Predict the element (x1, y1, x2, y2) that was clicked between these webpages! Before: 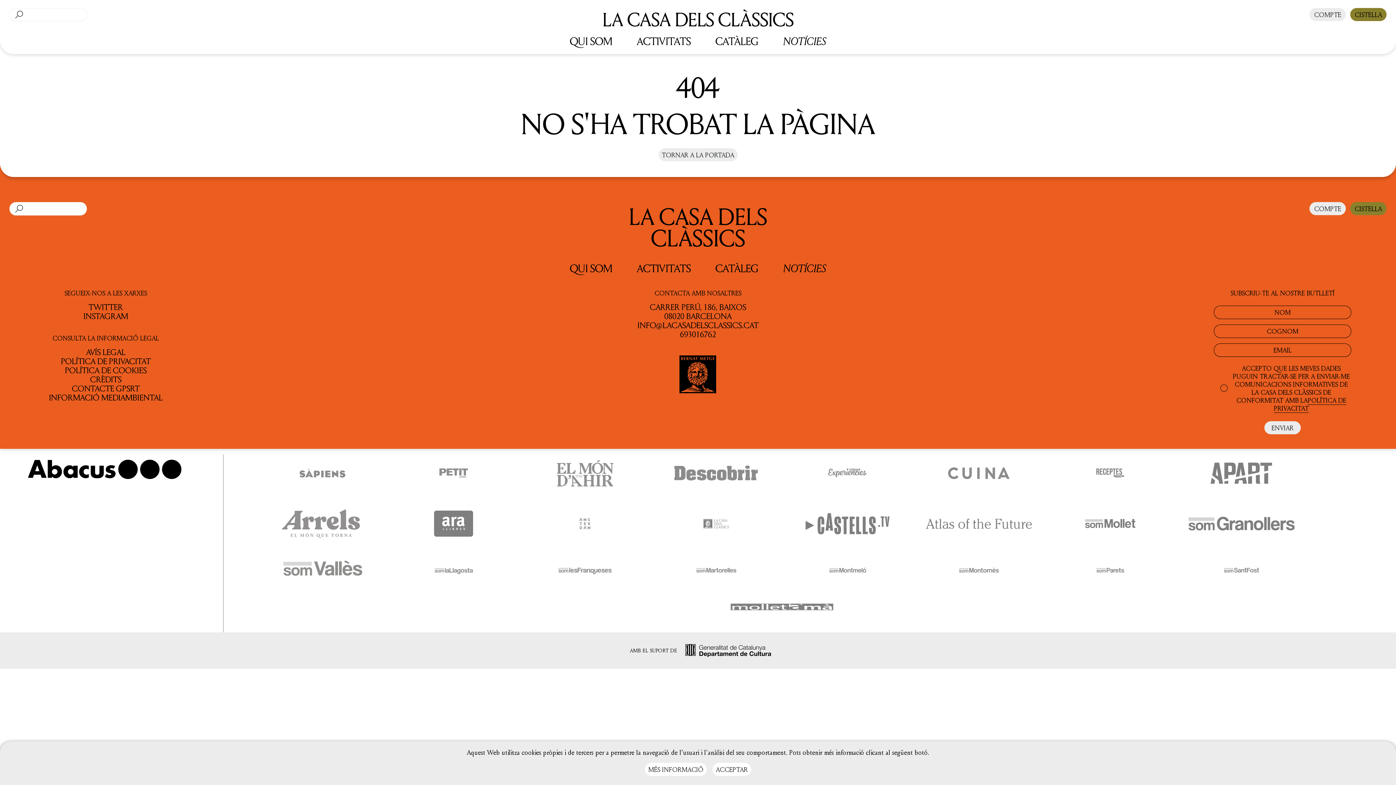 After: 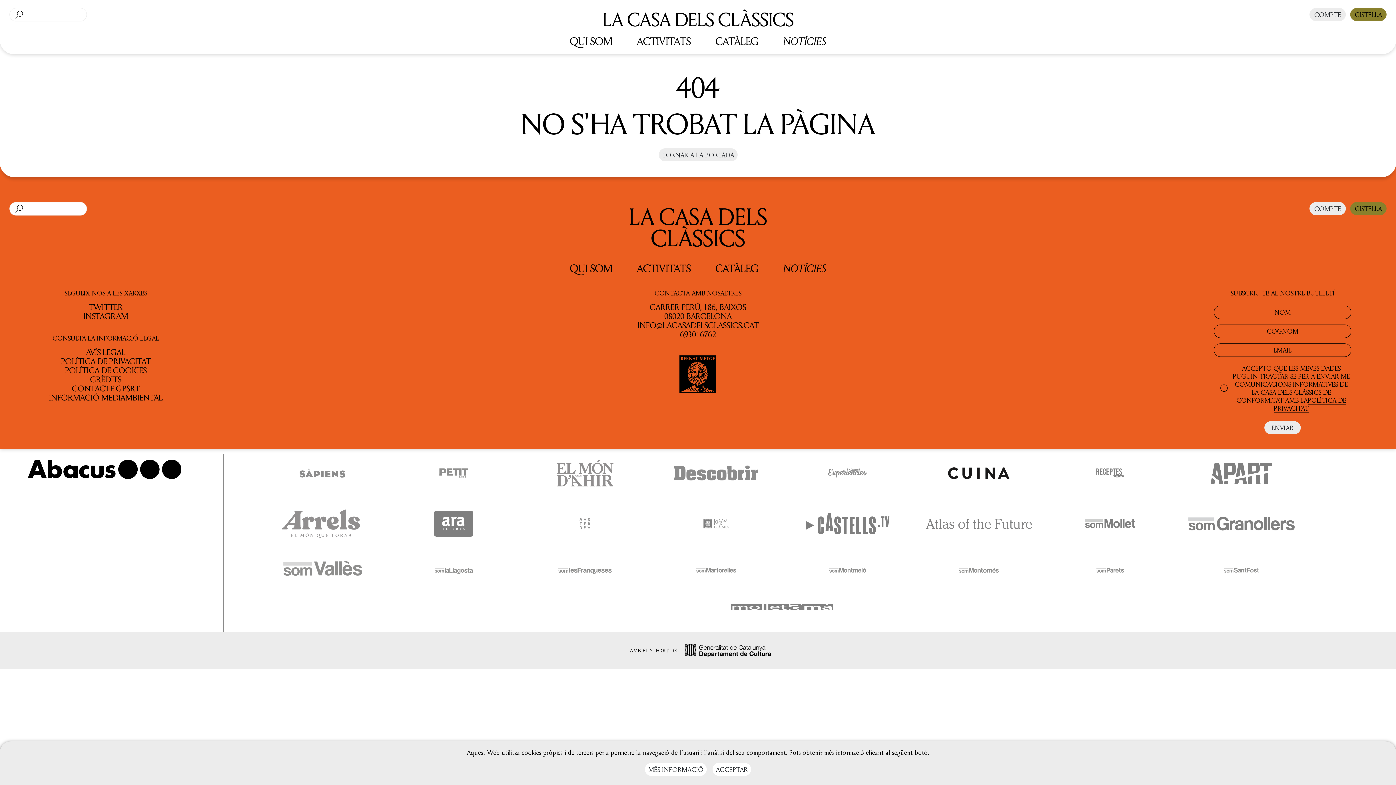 Action: bbox: (914, 474, 1046, 488) label:  